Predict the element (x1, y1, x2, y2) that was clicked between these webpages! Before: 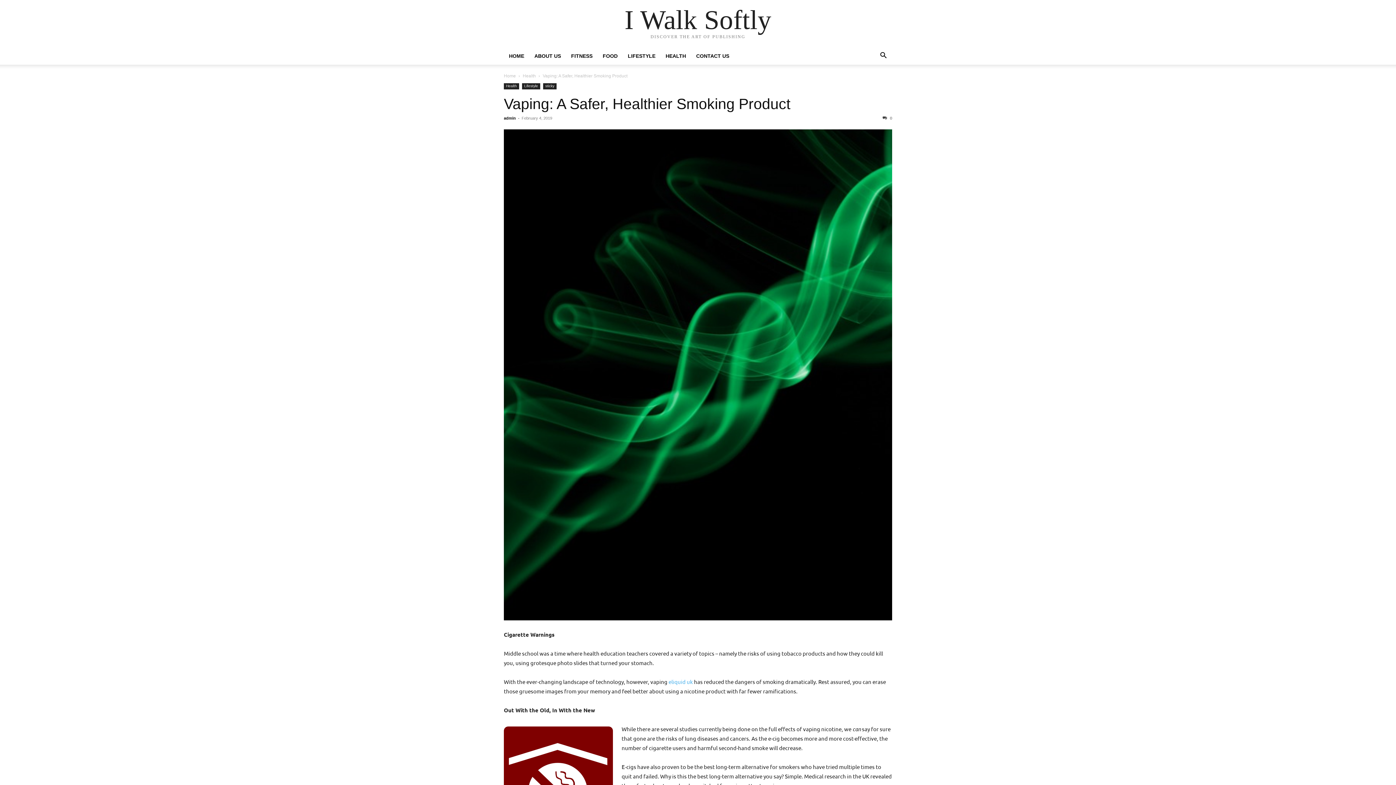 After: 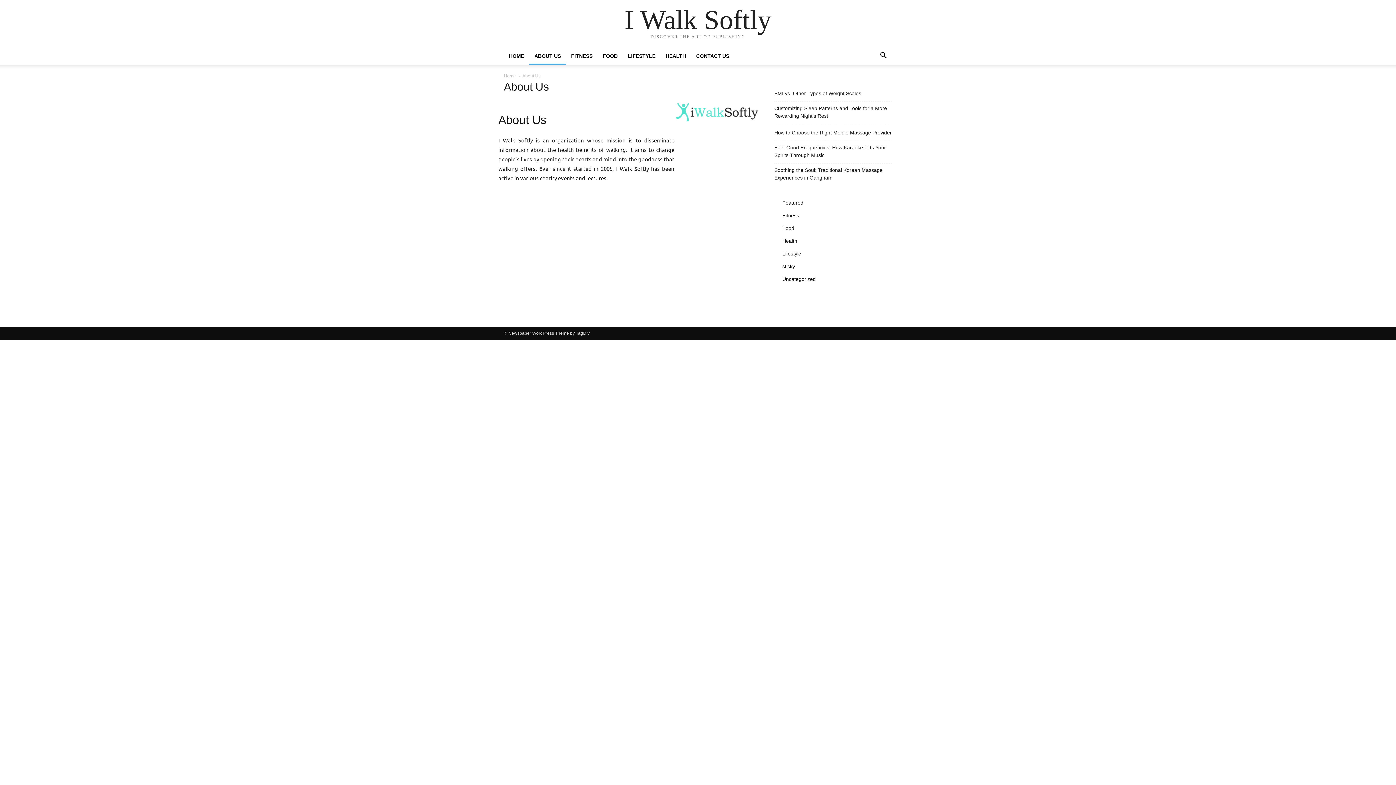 Action: label: ABOUT US bbox: (529, 53, 566, 58)